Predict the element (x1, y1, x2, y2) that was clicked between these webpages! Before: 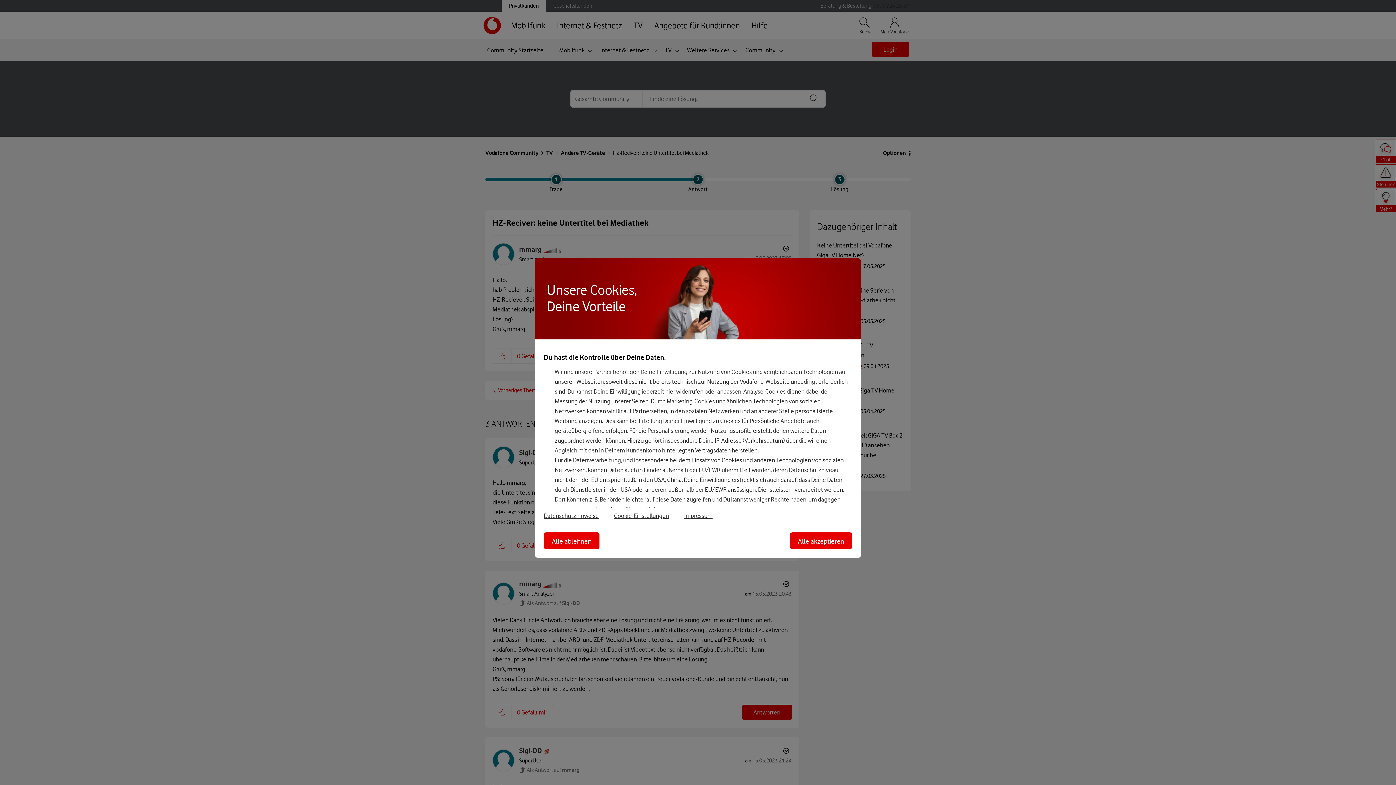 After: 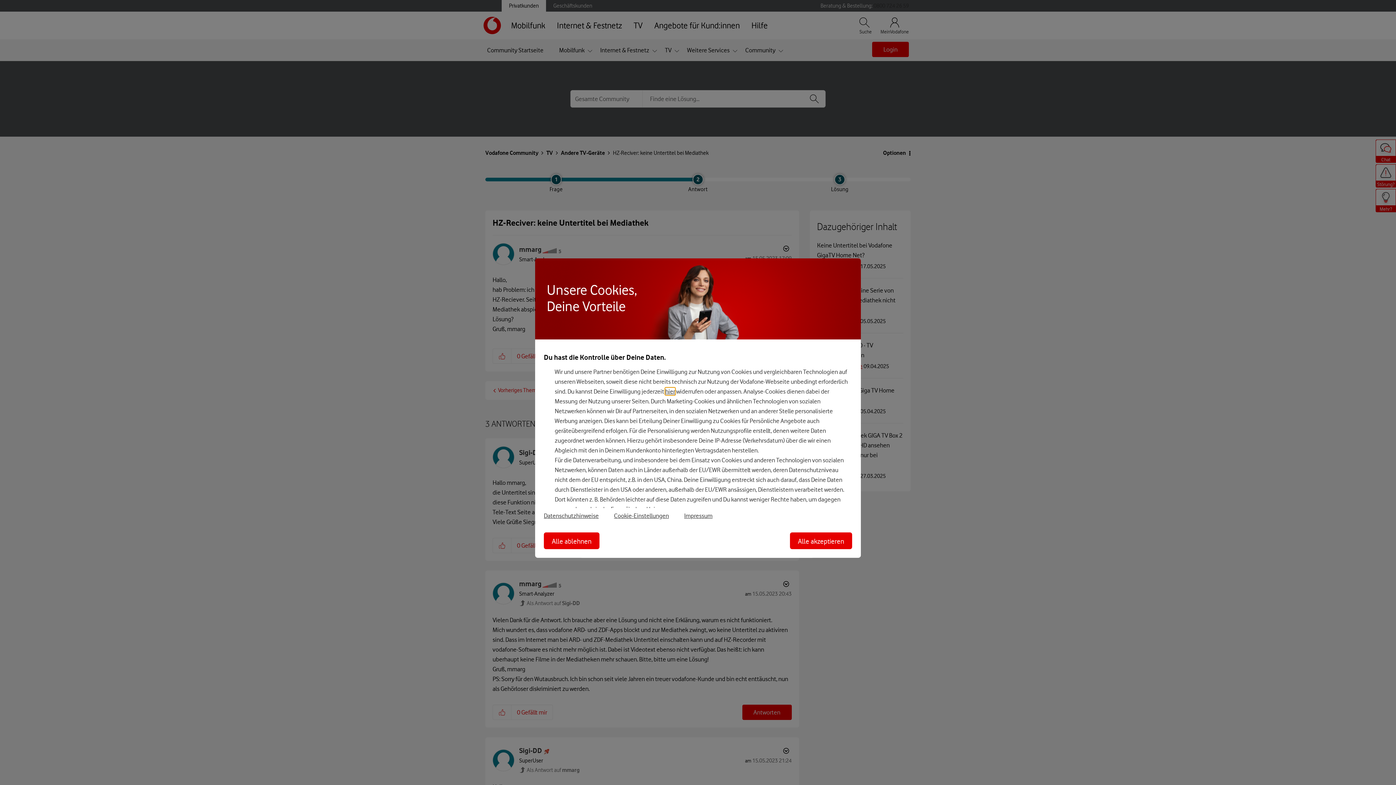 Action: bbox: (665, 387, 675, 395) label: hier